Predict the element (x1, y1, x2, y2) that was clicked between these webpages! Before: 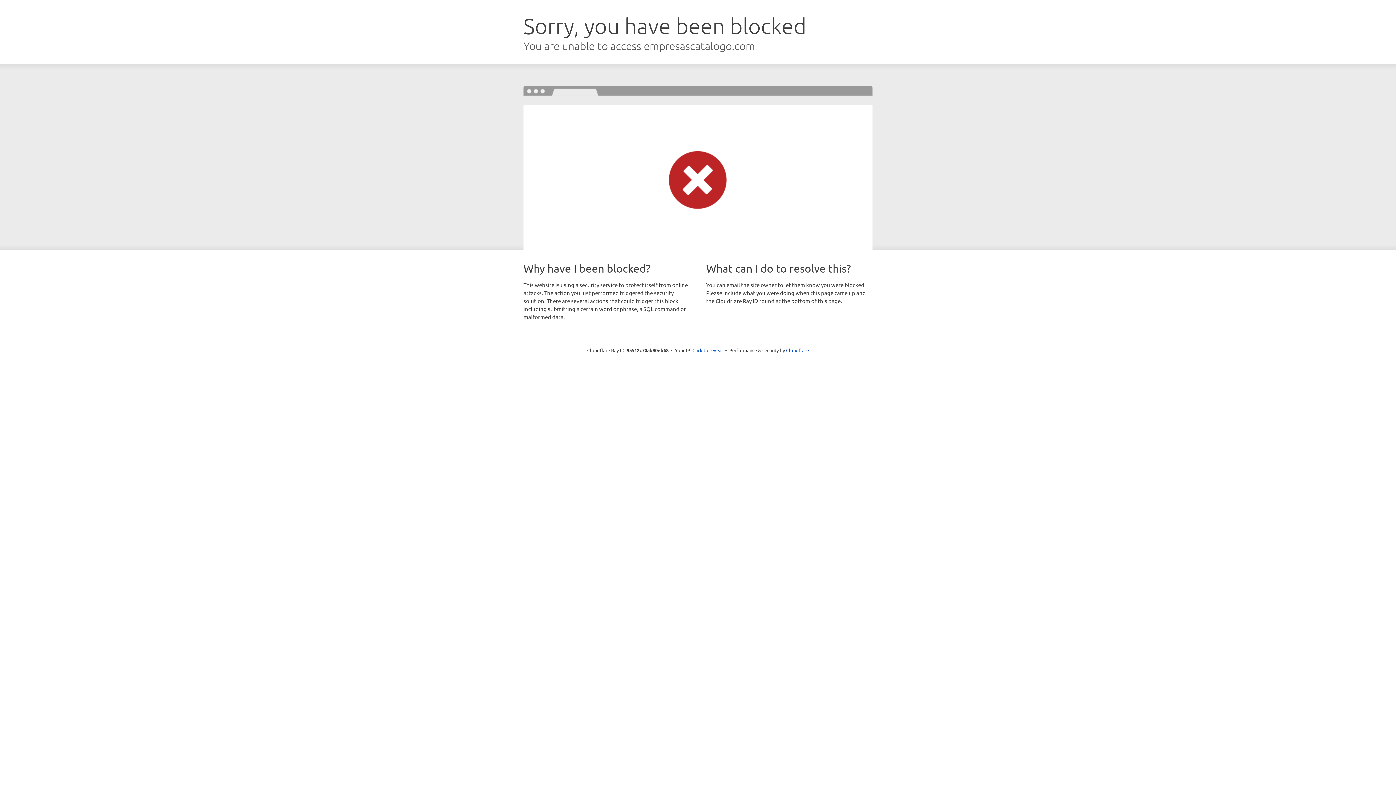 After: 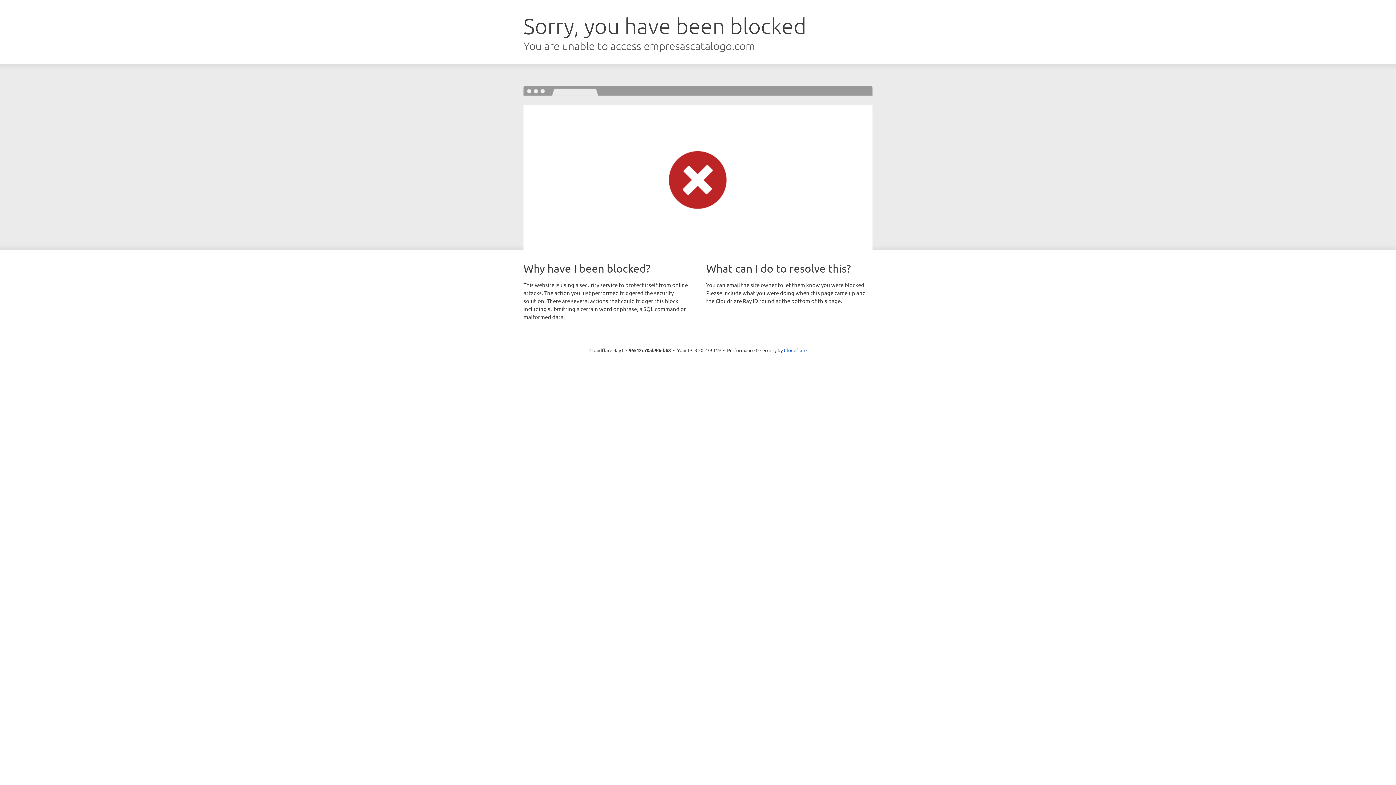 Action: bbox: (692, 346, 723, 353) label: Click to reveal